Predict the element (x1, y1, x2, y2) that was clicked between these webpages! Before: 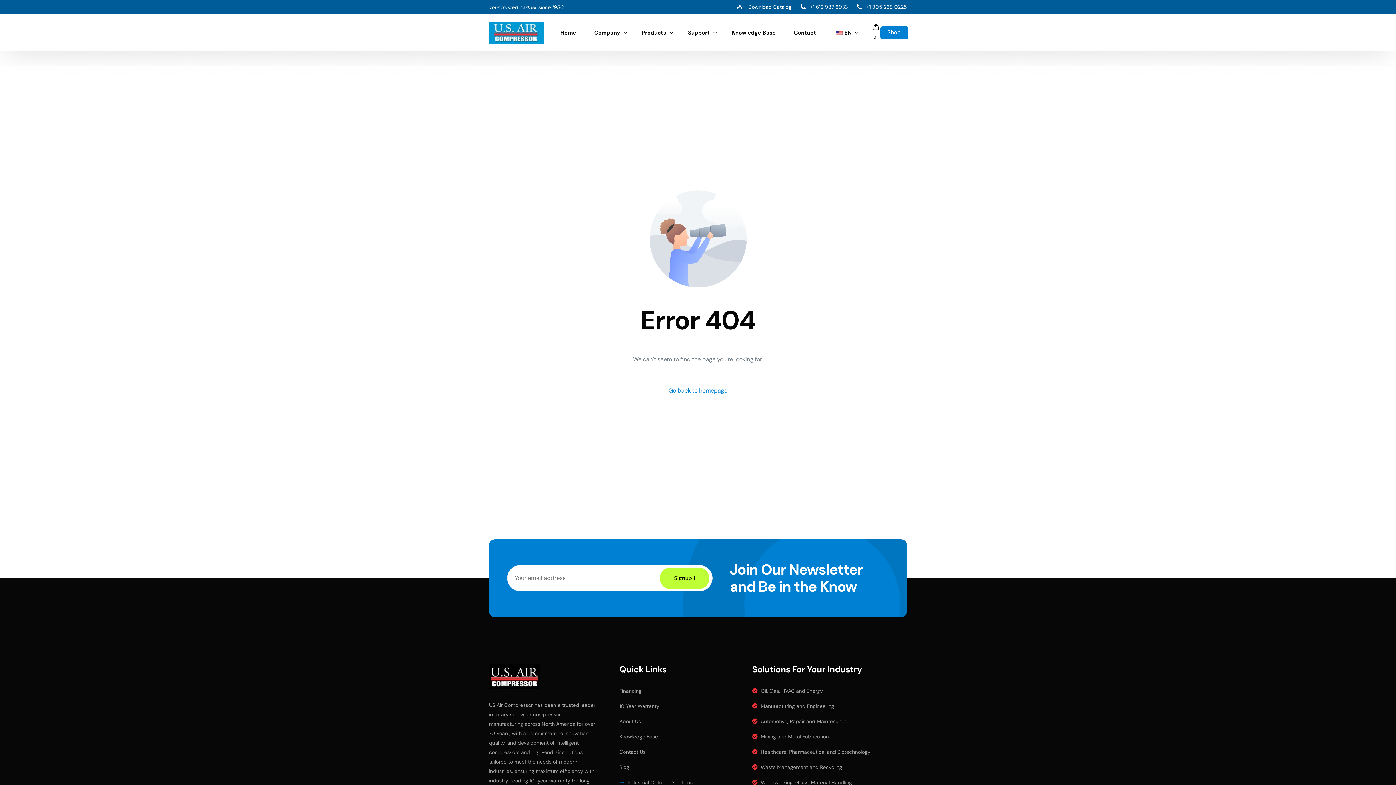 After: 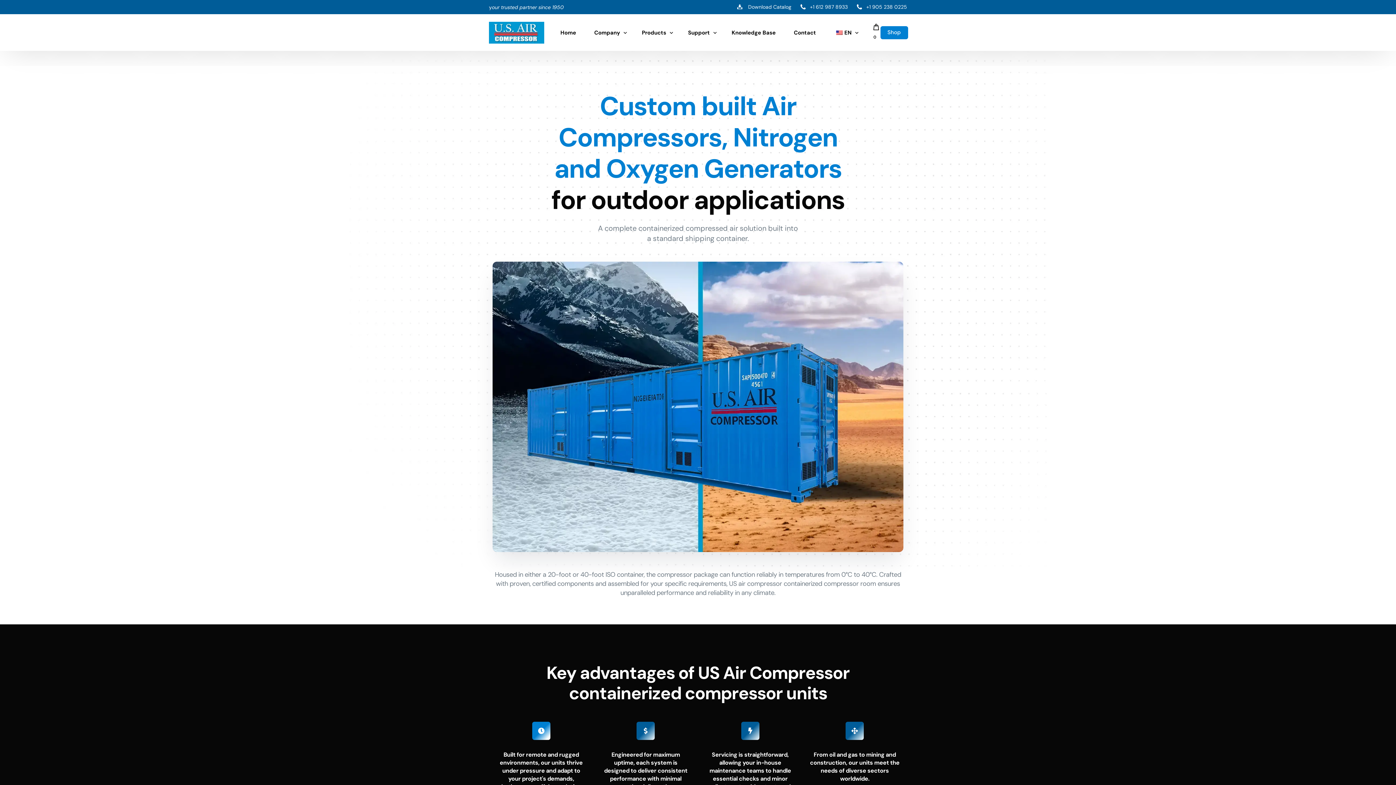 Action: label: Industrial Outdoor Solutions bbox: (619, 778, 745, 787)